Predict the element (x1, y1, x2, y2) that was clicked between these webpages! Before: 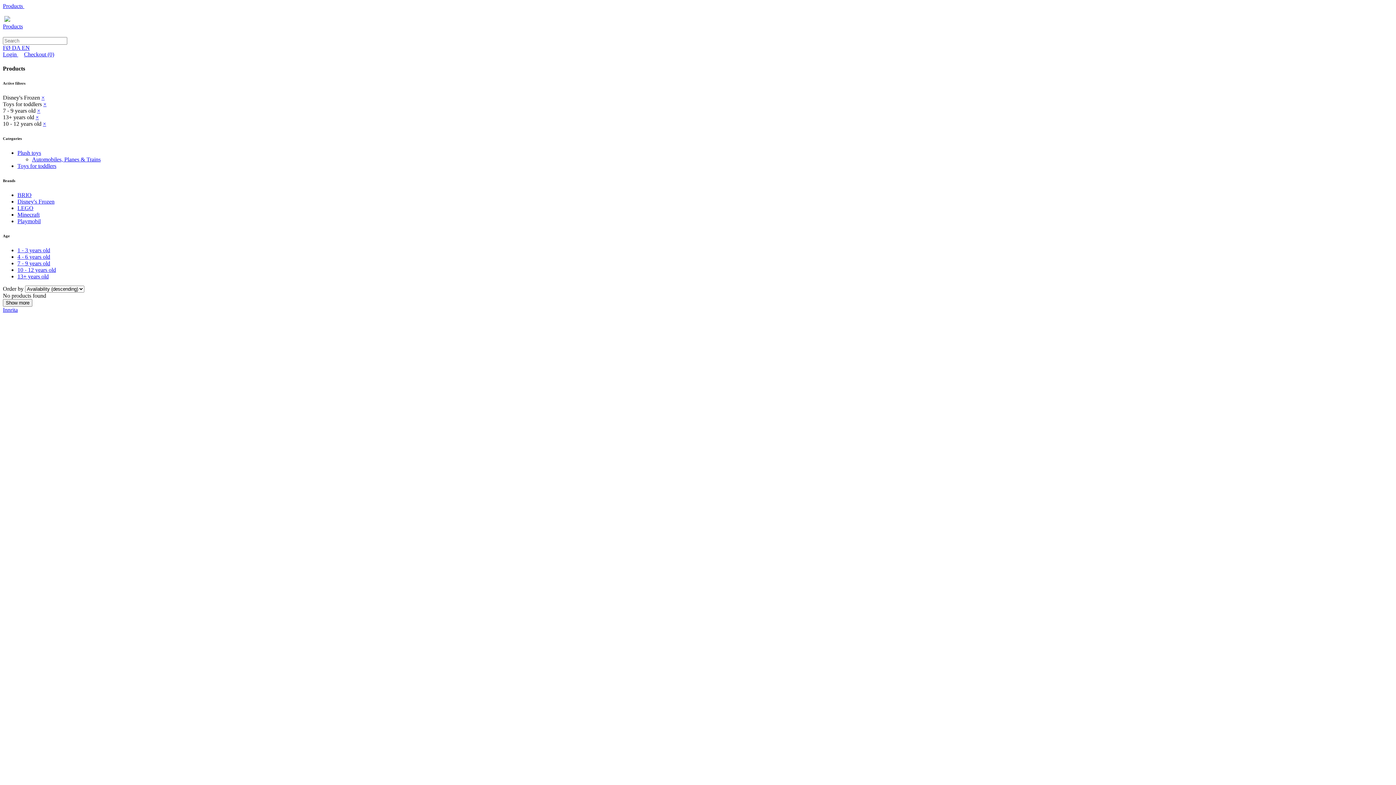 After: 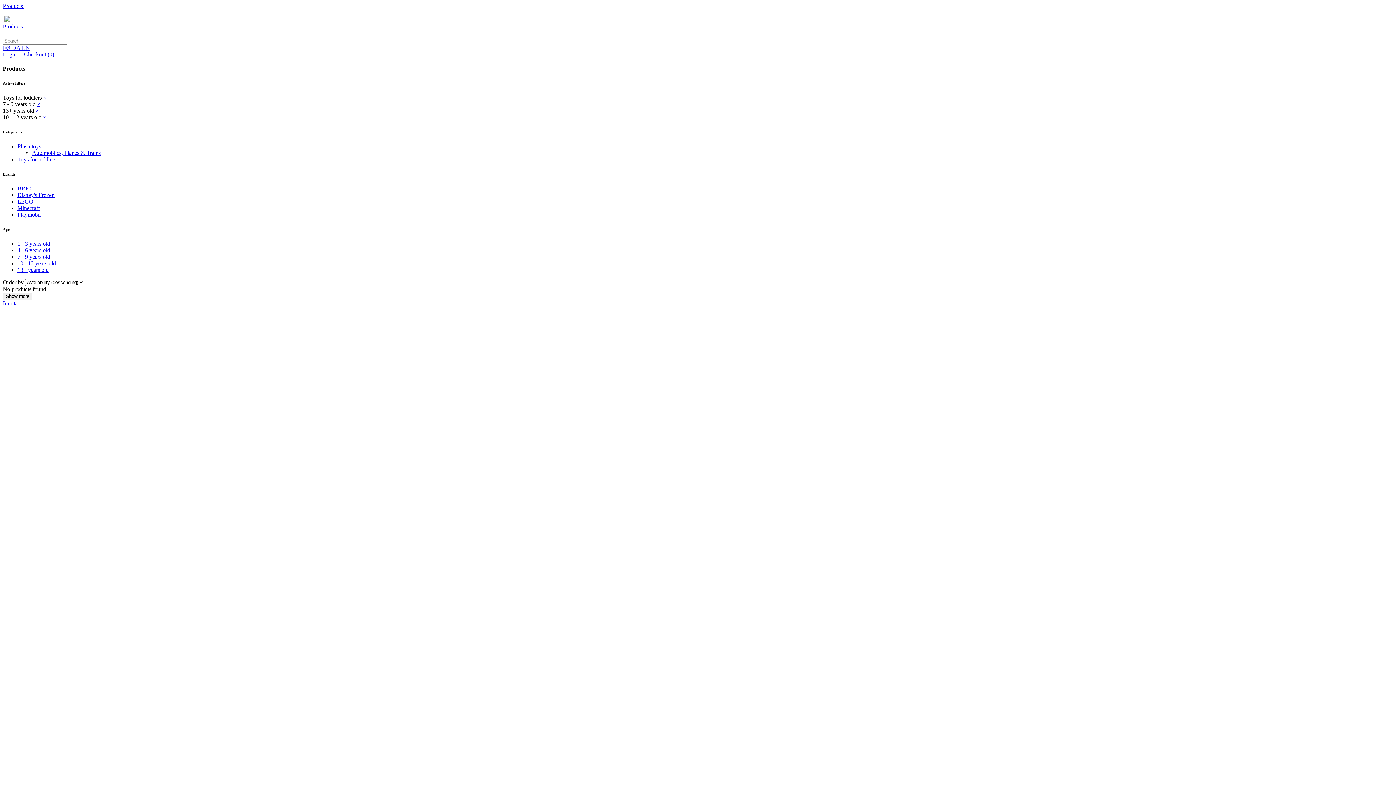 Action: bbox: (17, 198, 1393, 205) label: Disney's Frozen